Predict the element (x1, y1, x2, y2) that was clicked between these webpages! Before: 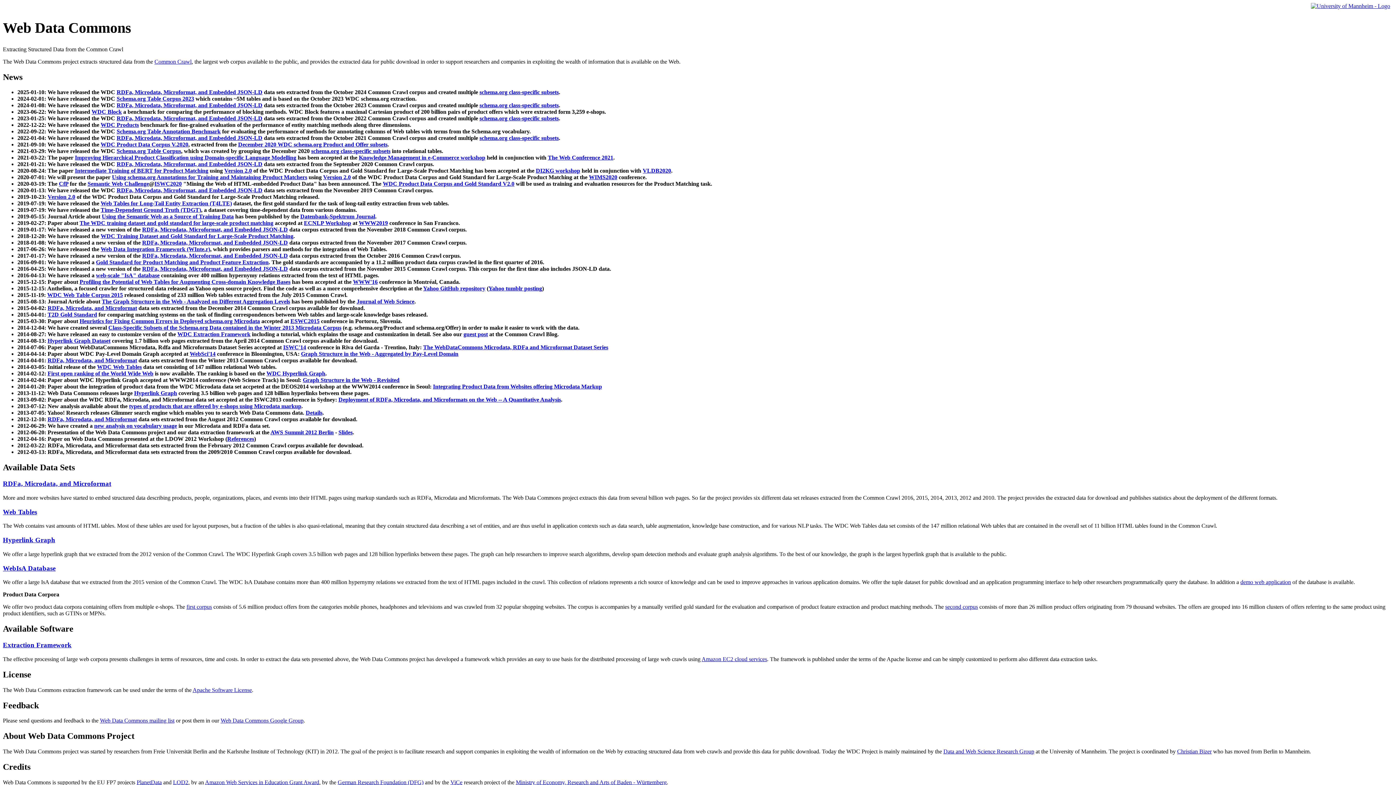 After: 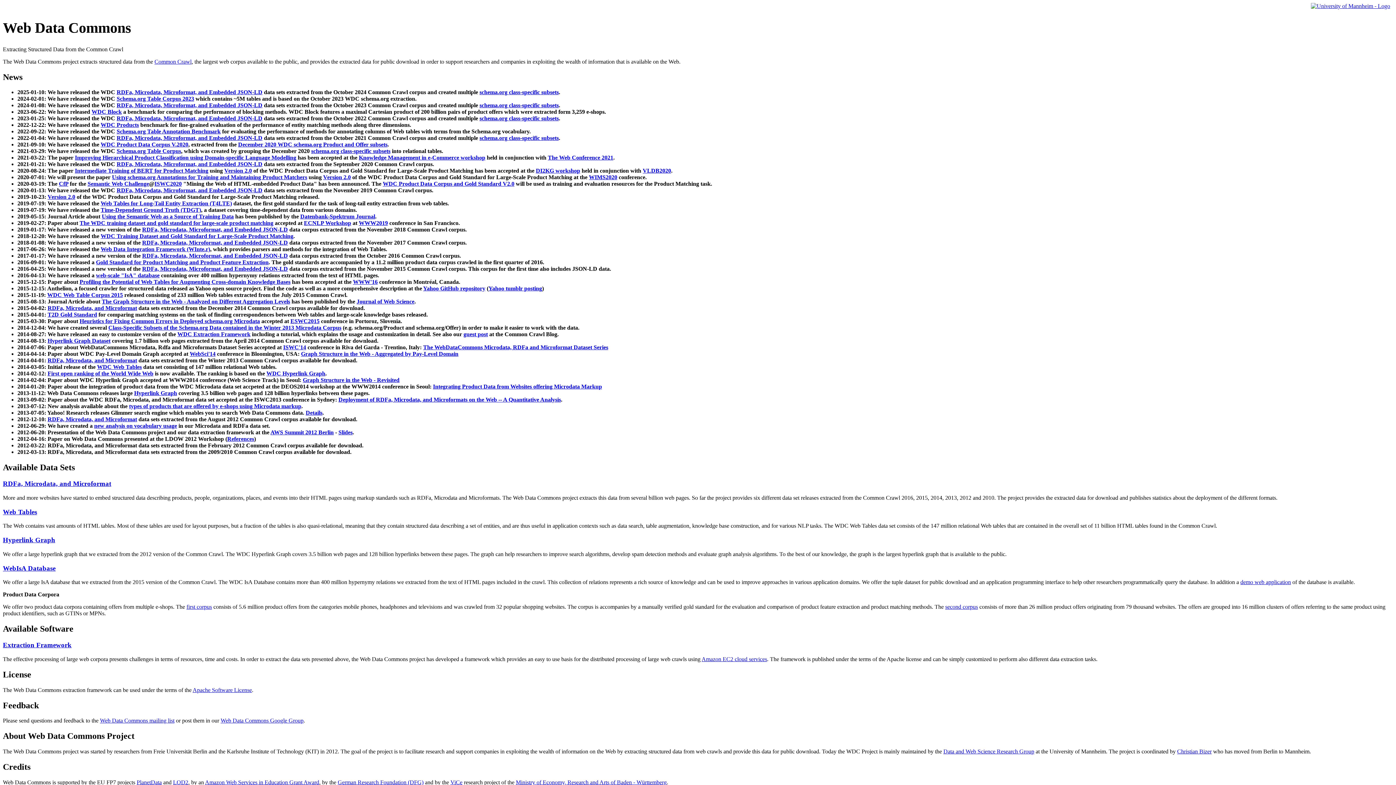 Action: bbox: (266, 370, 325, 376) label: WDC Hyperlink Graph